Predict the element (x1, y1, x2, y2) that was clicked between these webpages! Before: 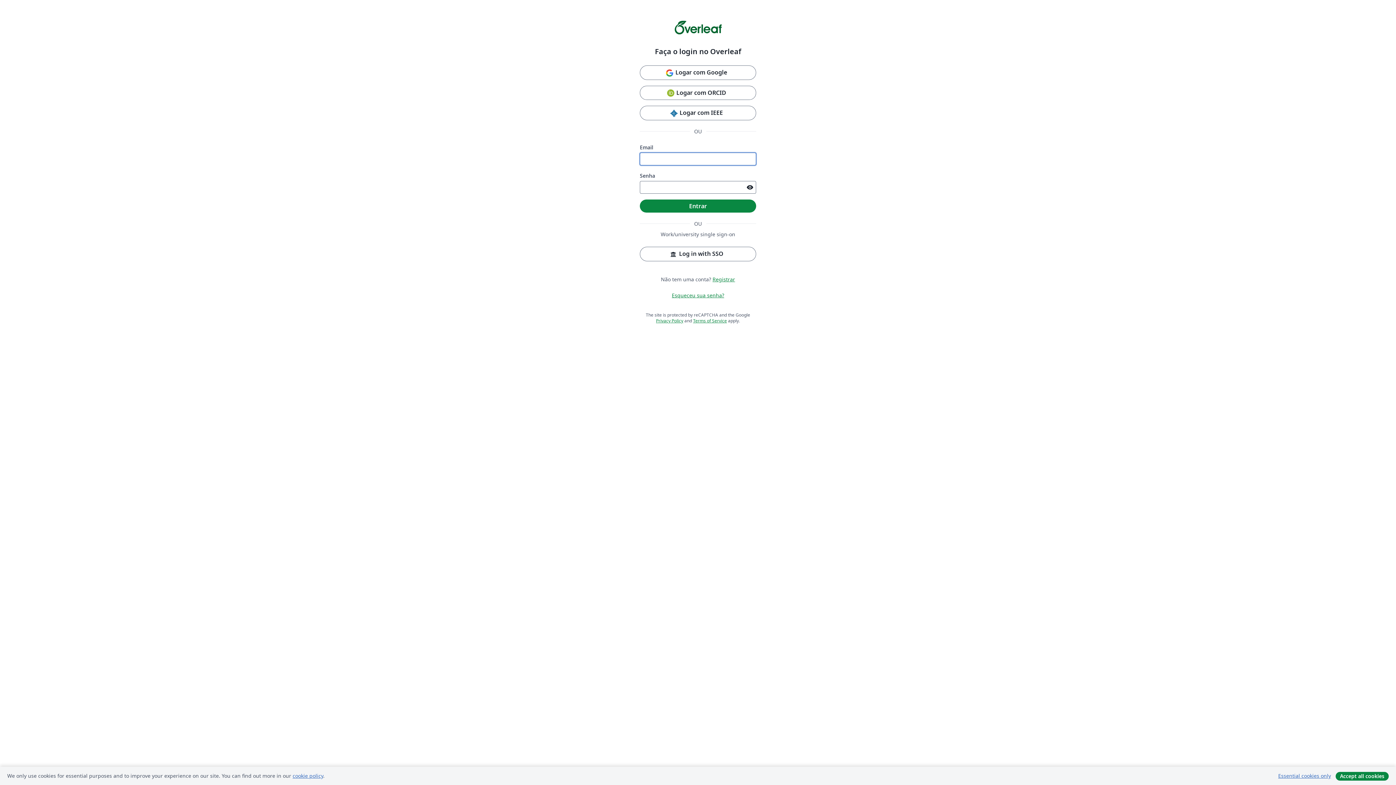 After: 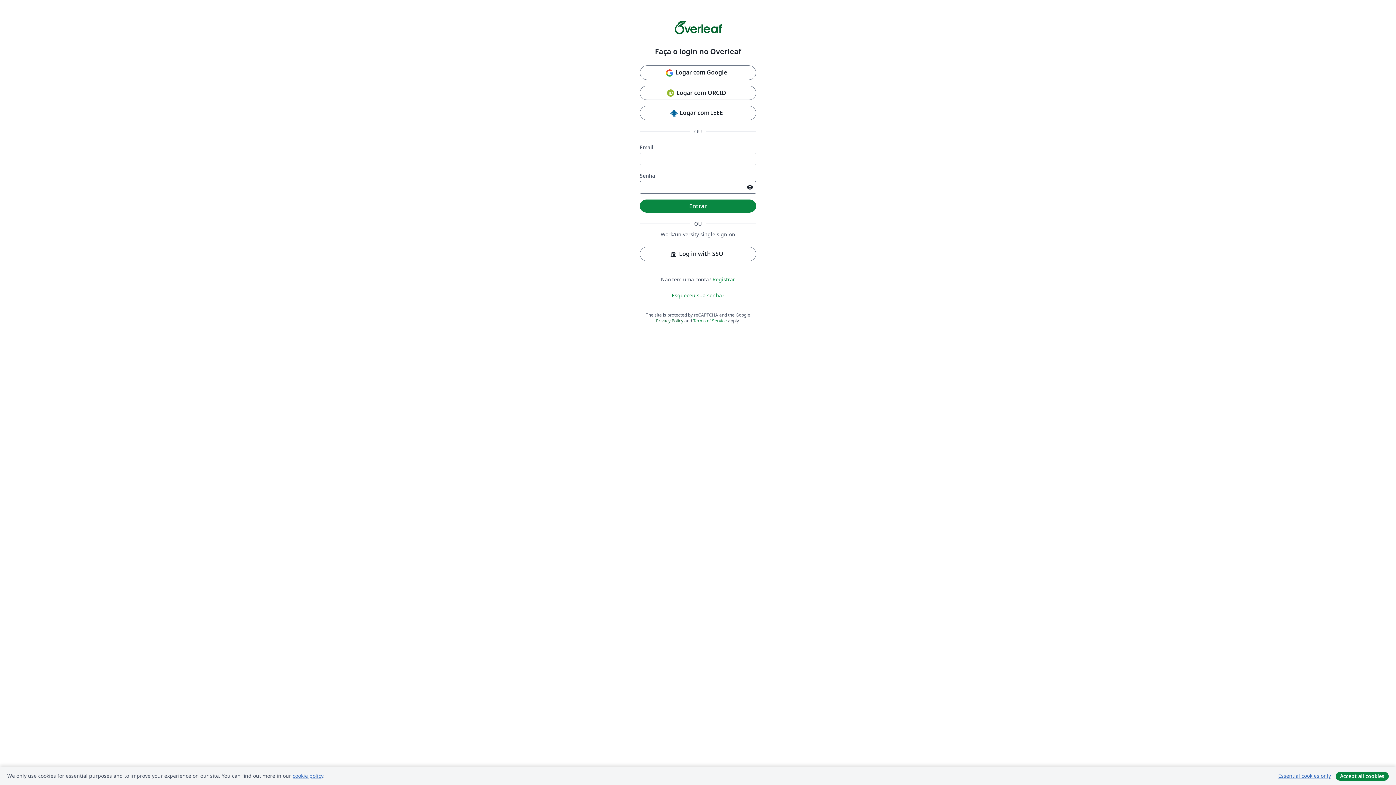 Action: bbox: (656, 317, 683, 323) label: Privacy Policy